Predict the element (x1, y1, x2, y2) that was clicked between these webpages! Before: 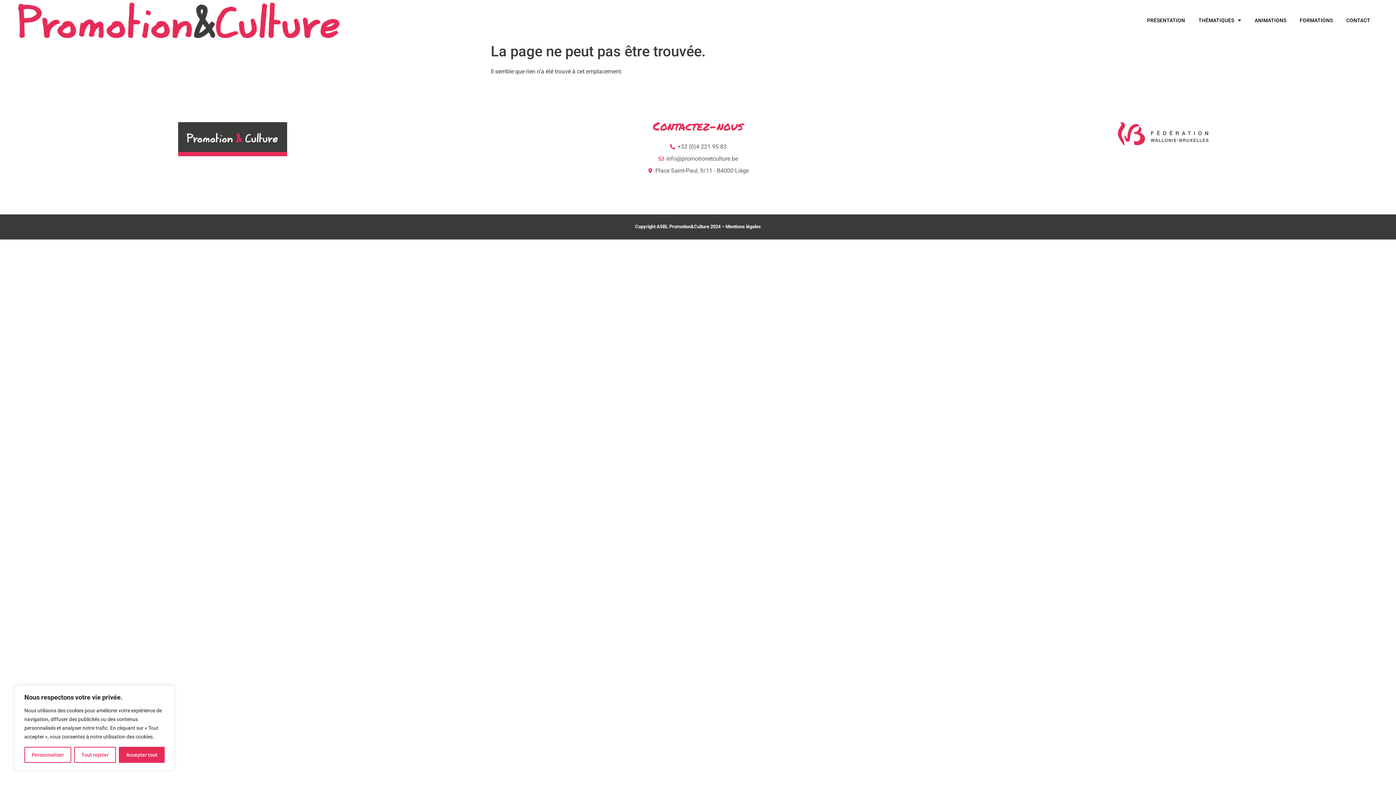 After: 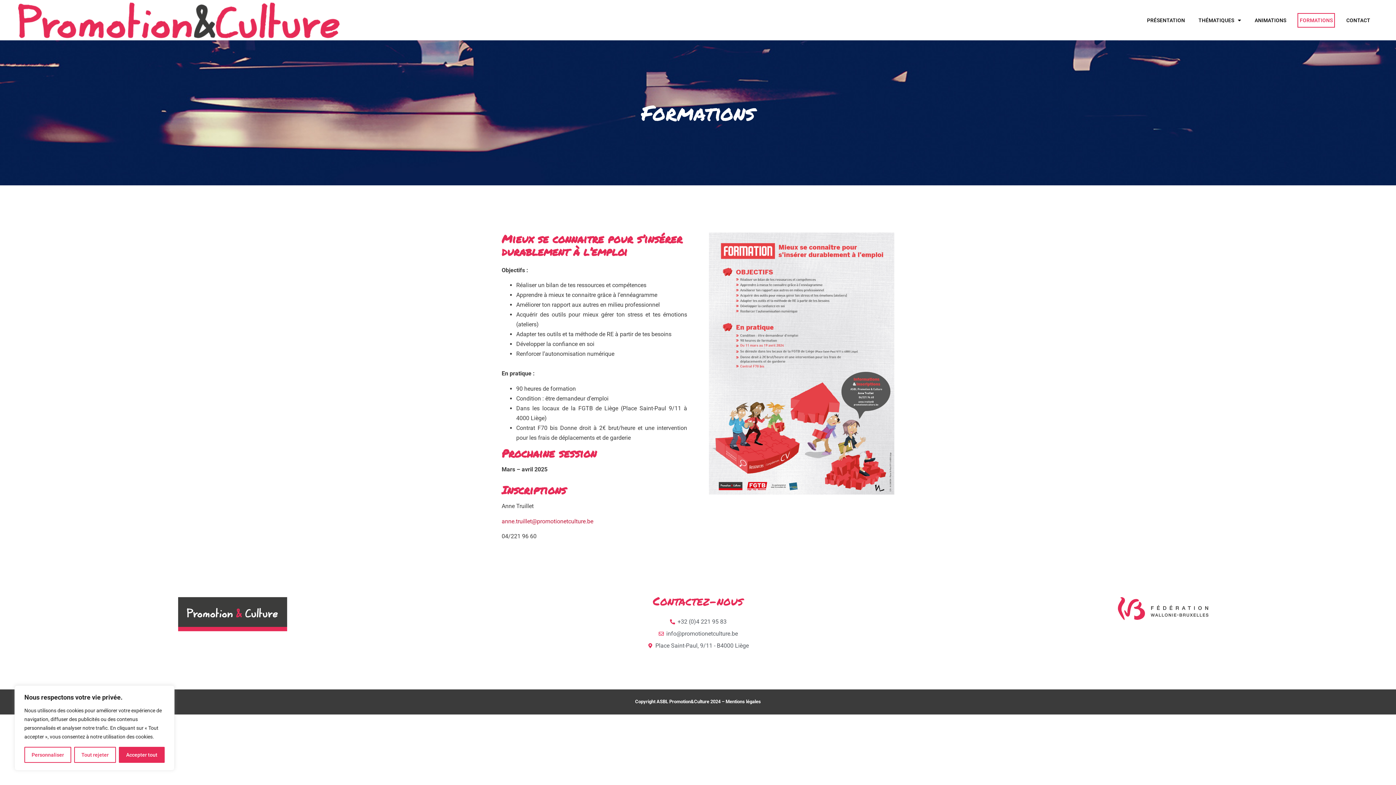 Action: bbox: (1297, 13, 1335, 27) label: FORMATIONS